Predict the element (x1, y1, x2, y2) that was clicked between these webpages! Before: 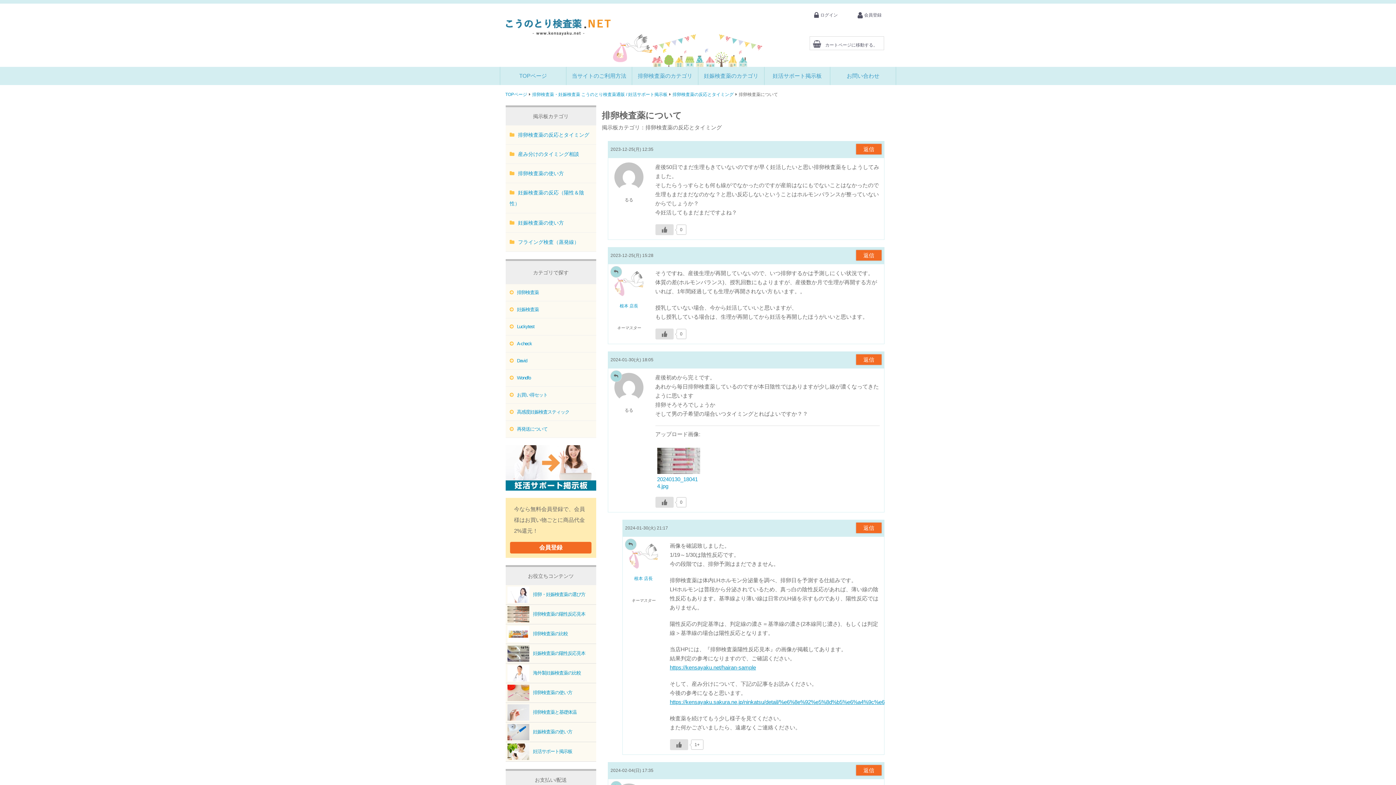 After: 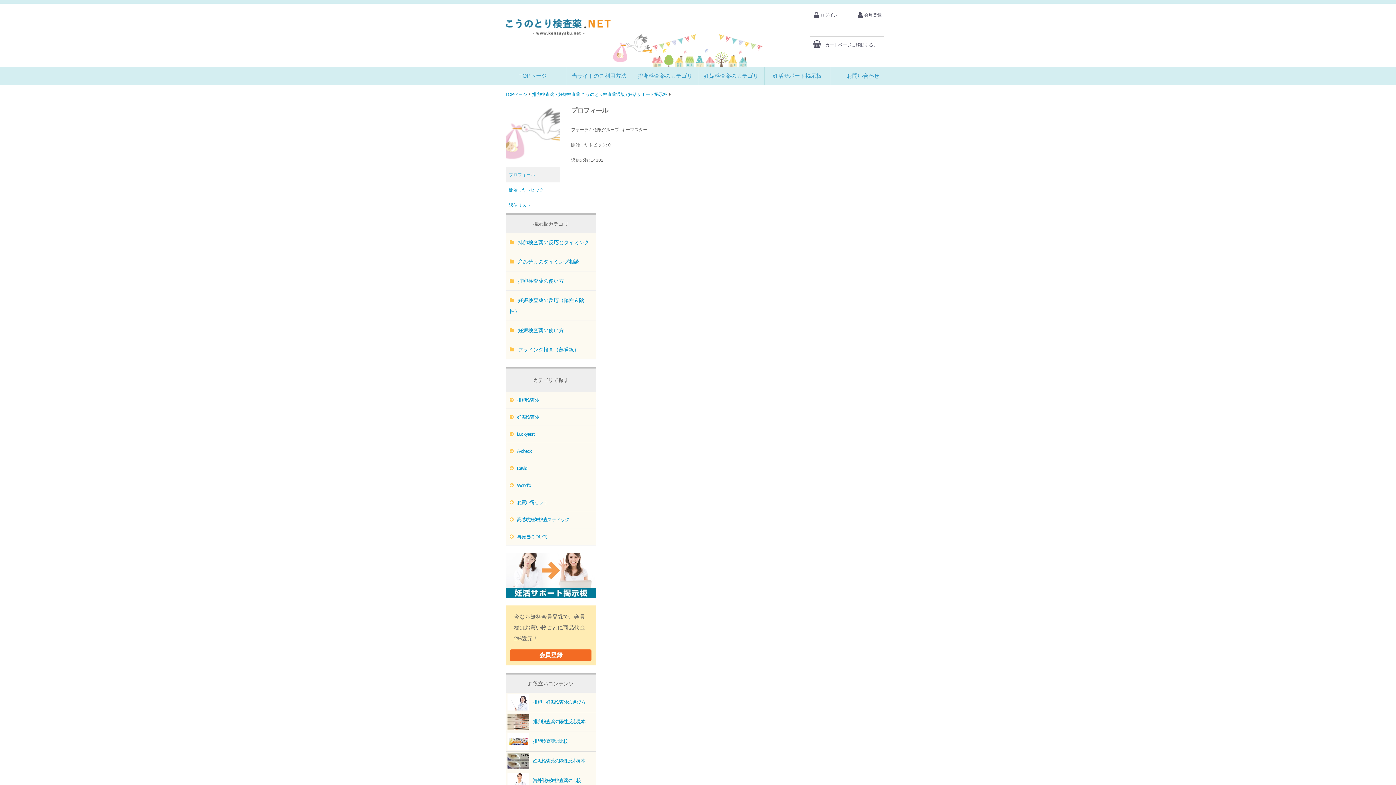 Action: bbox: (612, 300, 645, 311) label: 根本 店長